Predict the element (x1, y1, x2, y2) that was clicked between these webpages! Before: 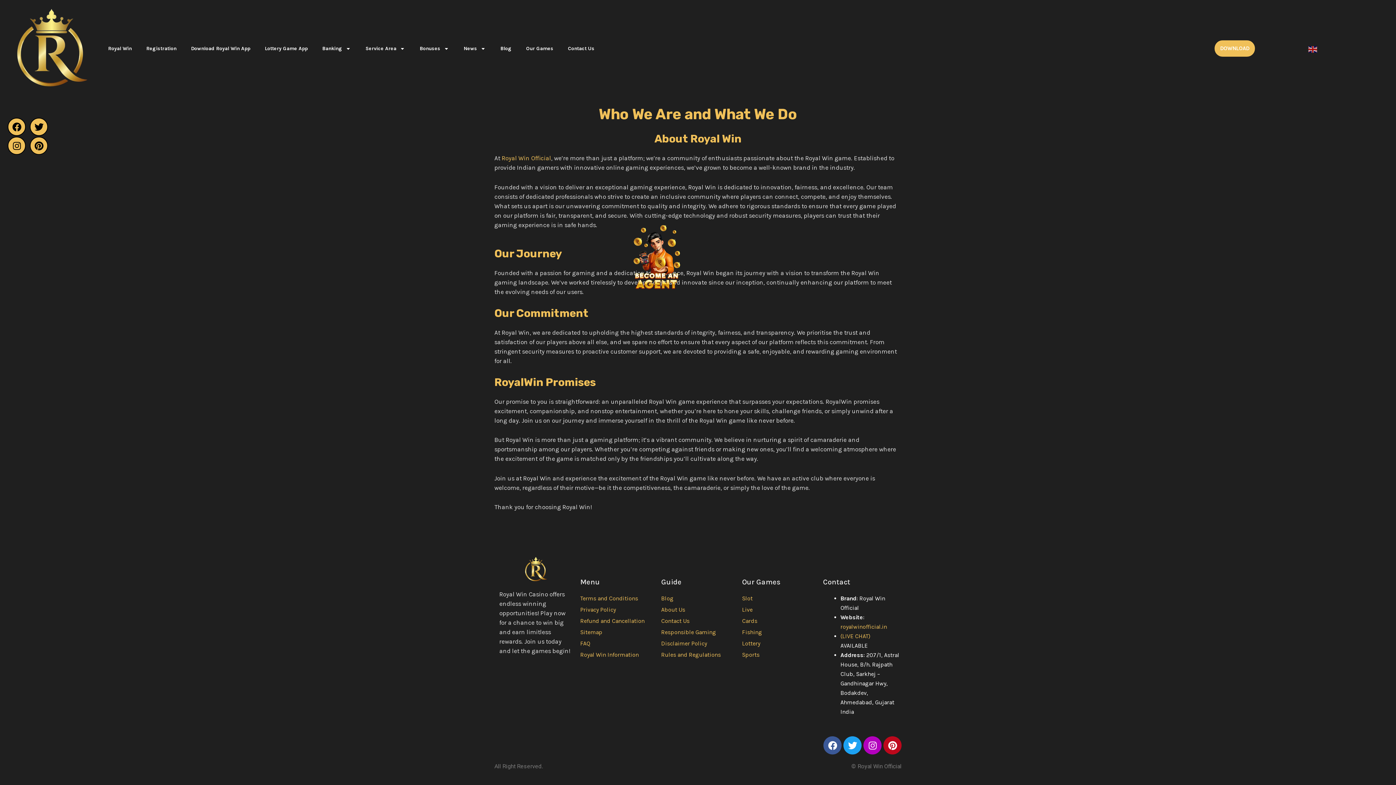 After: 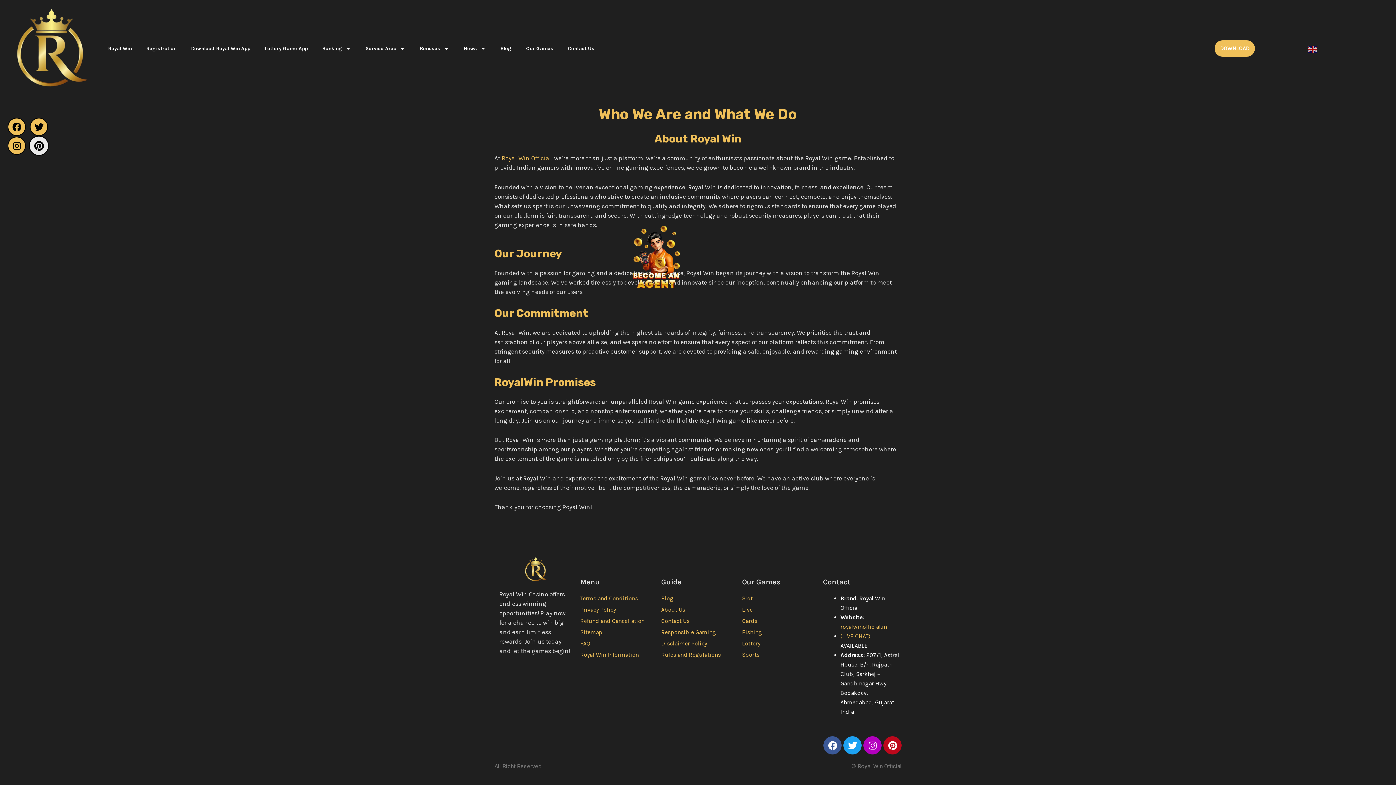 Action: bbox: (29, 136, 48, 154) label: Pinterest